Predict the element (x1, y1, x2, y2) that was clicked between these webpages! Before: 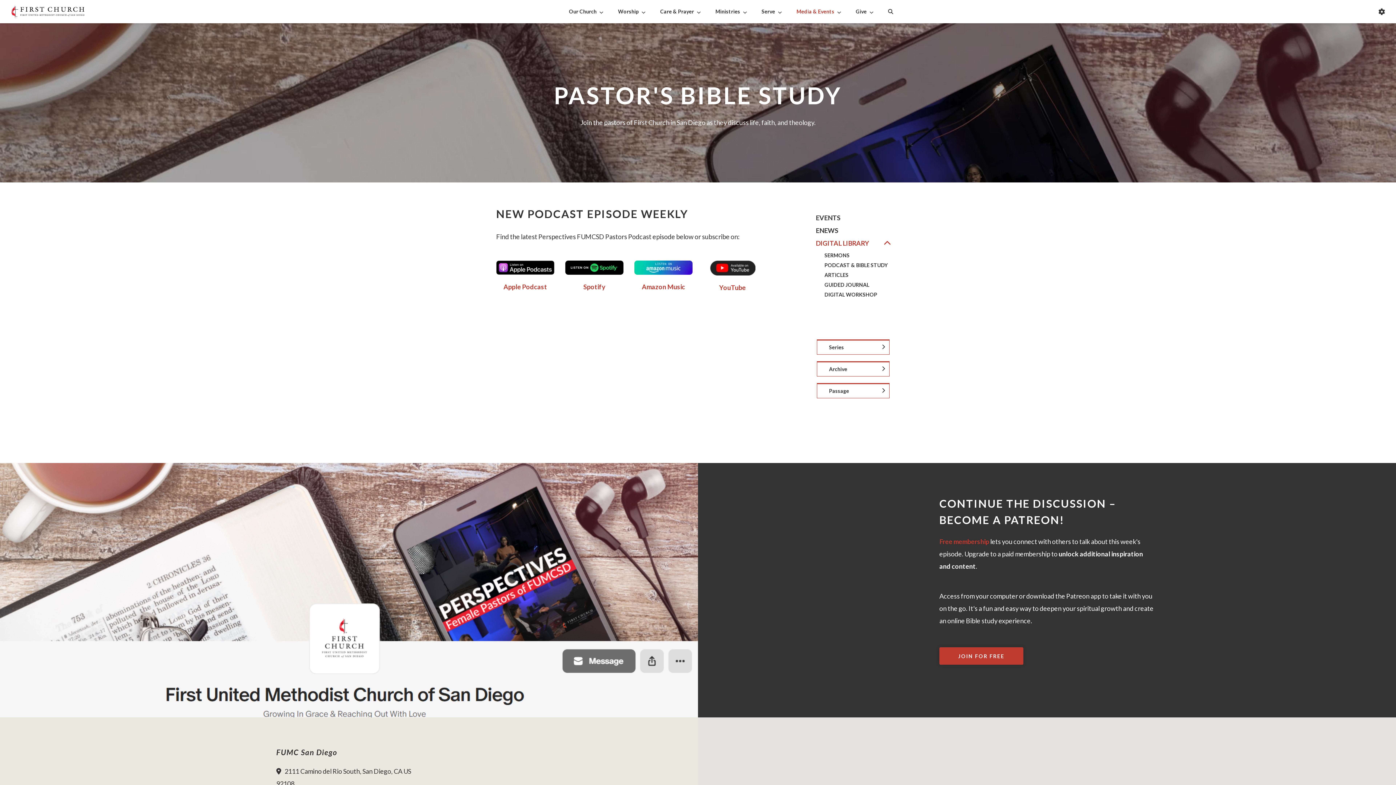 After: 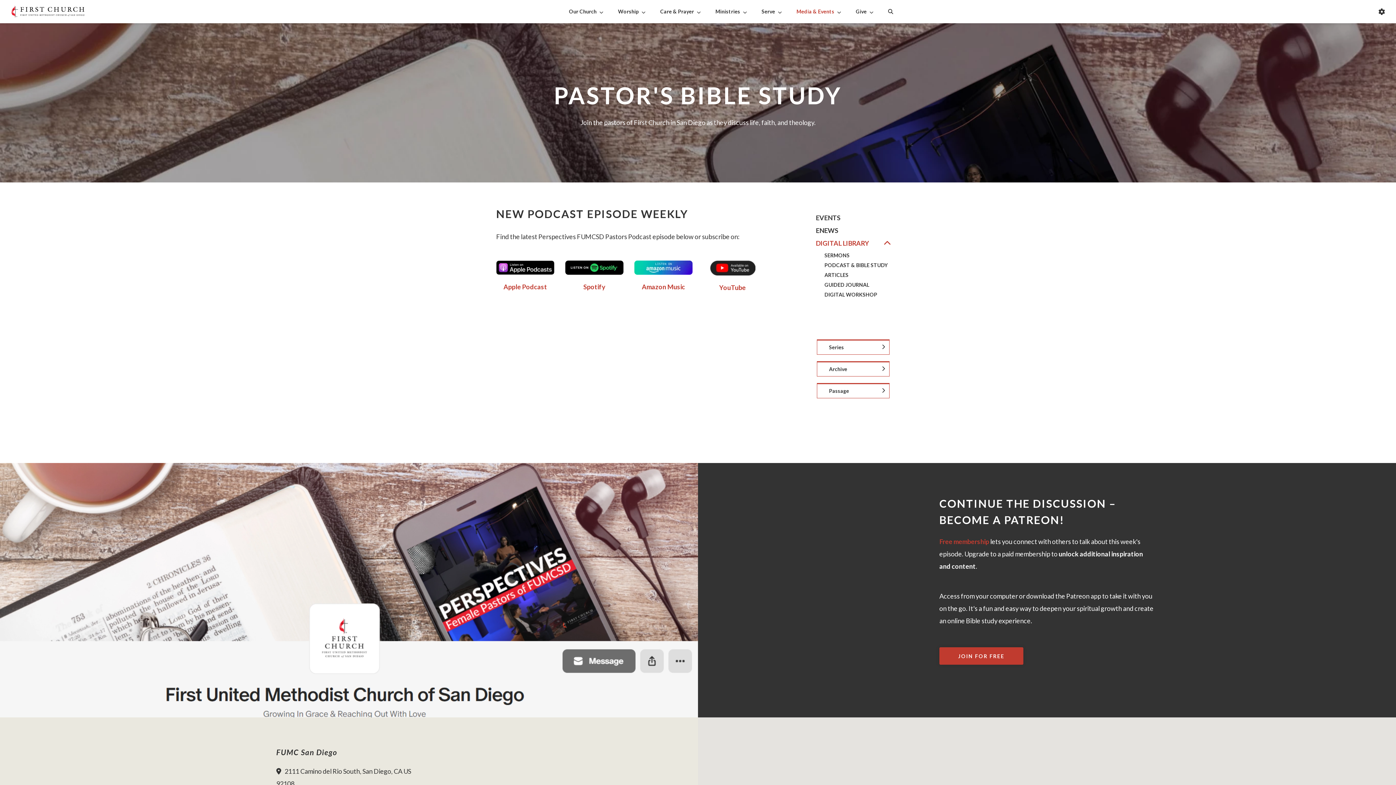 Action: bbox: (634, 262, 692, 270)